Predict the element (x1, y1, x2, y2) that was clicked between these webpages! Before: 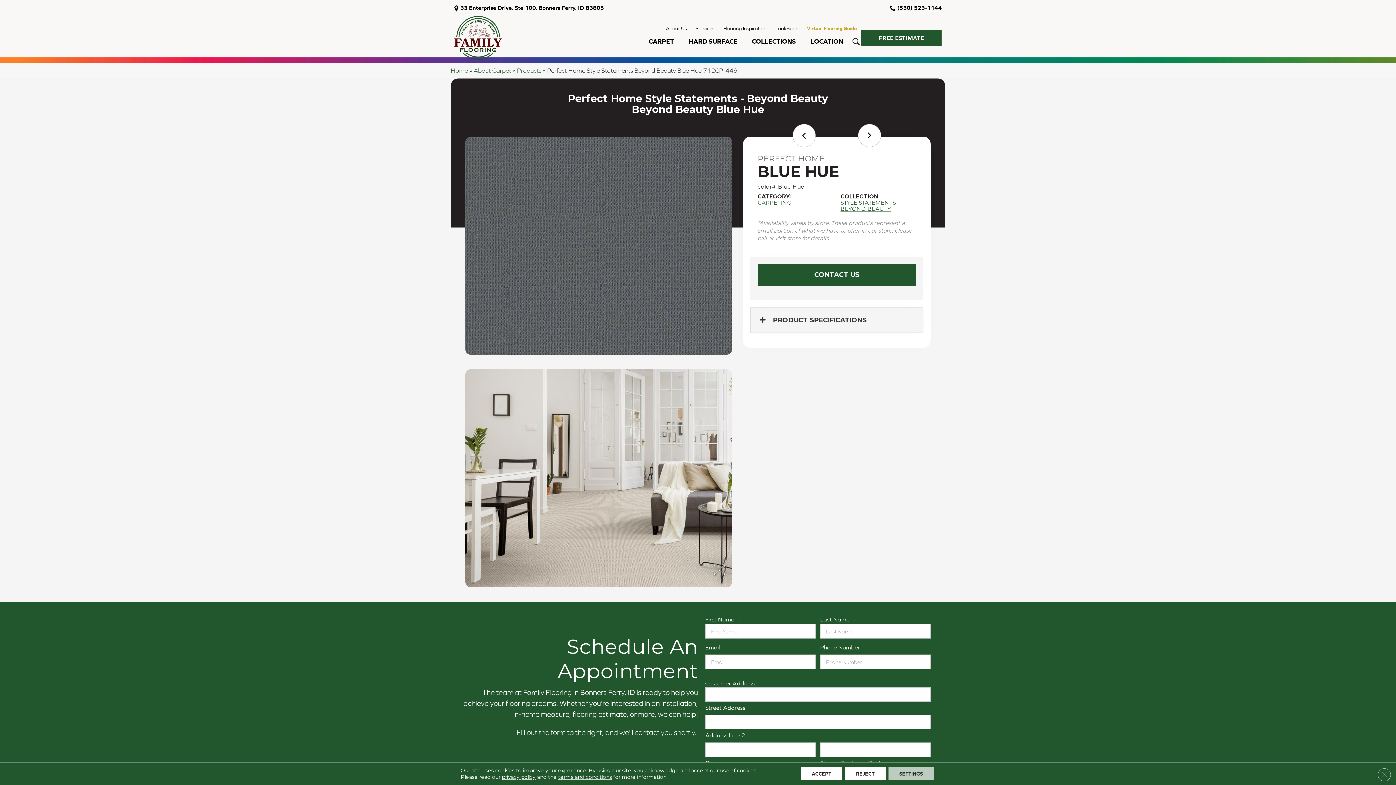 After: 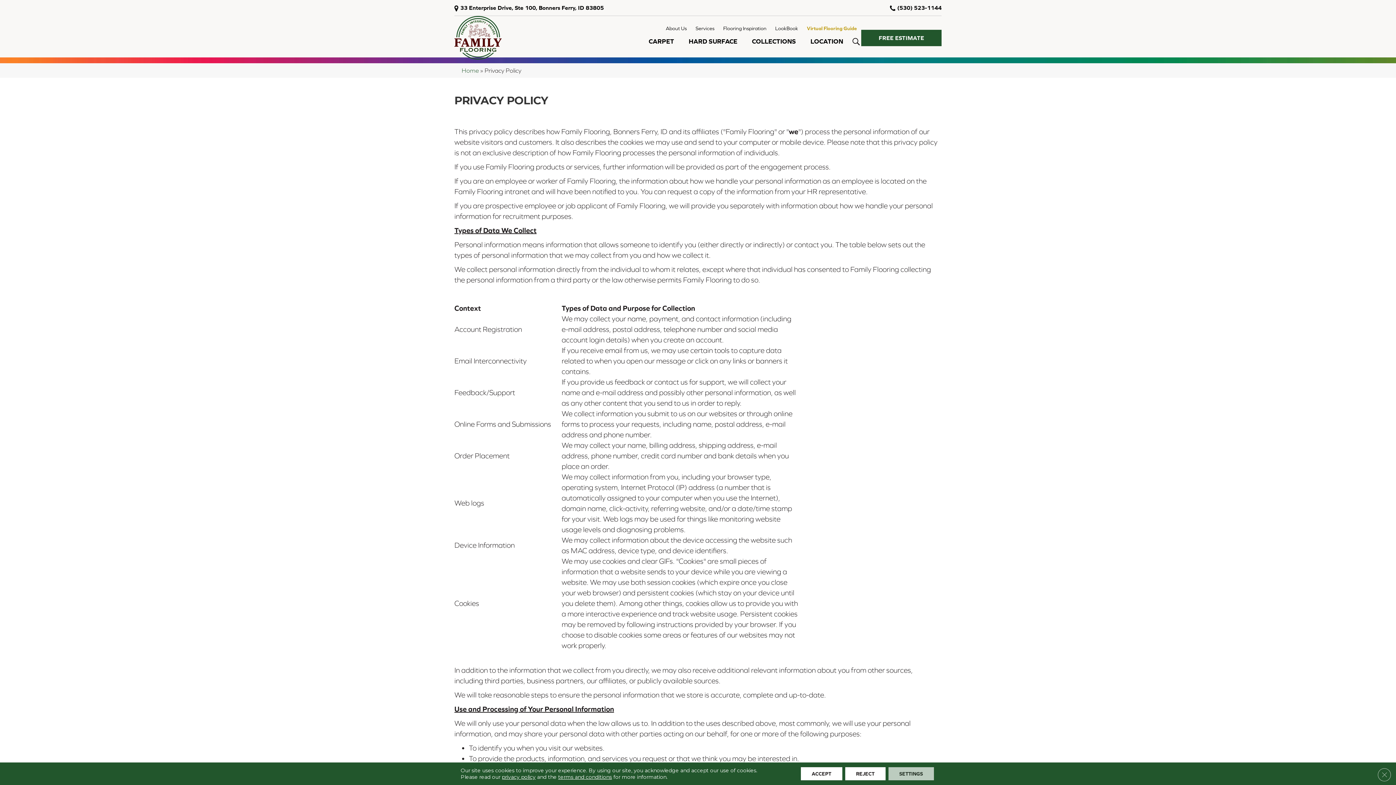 Action: bbox: (501, 774, 535, 780) label: privacy policy